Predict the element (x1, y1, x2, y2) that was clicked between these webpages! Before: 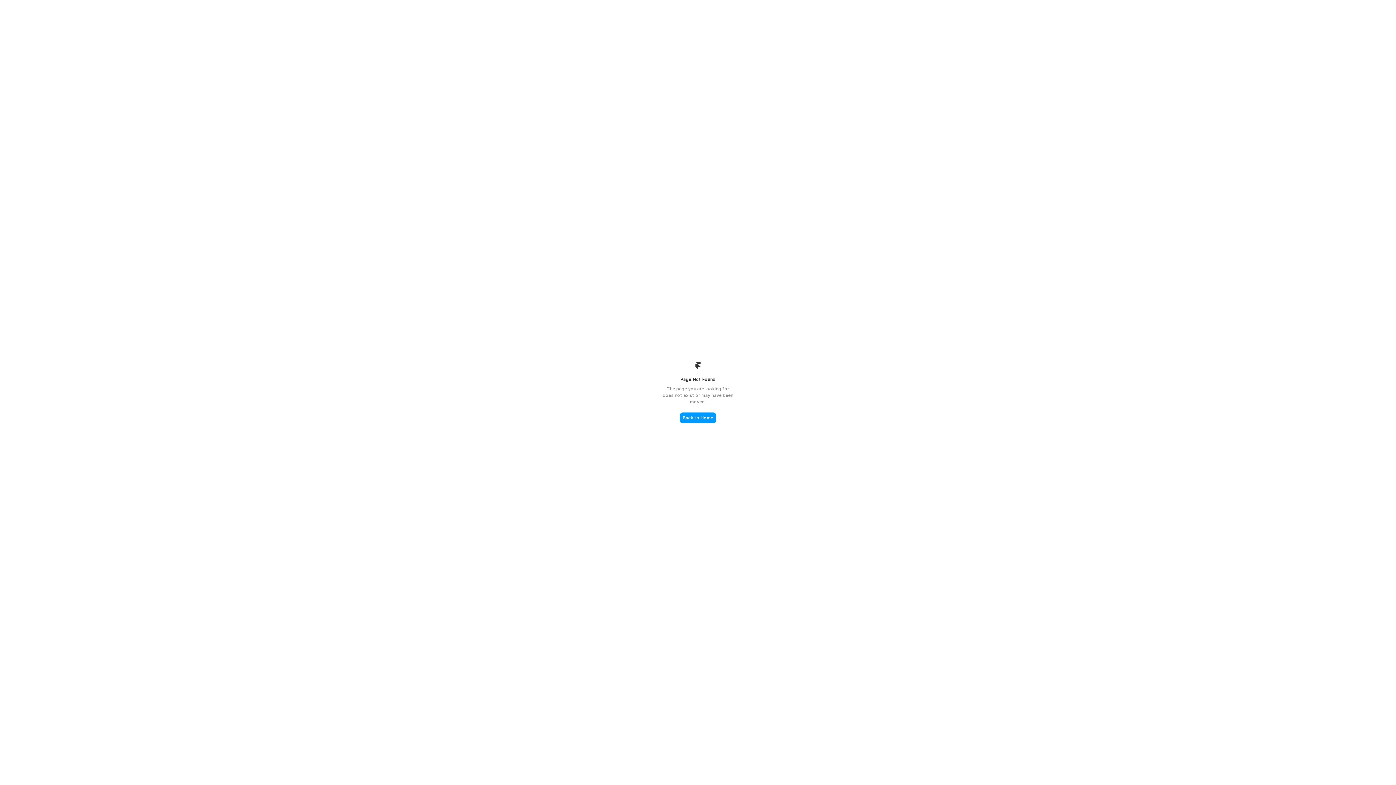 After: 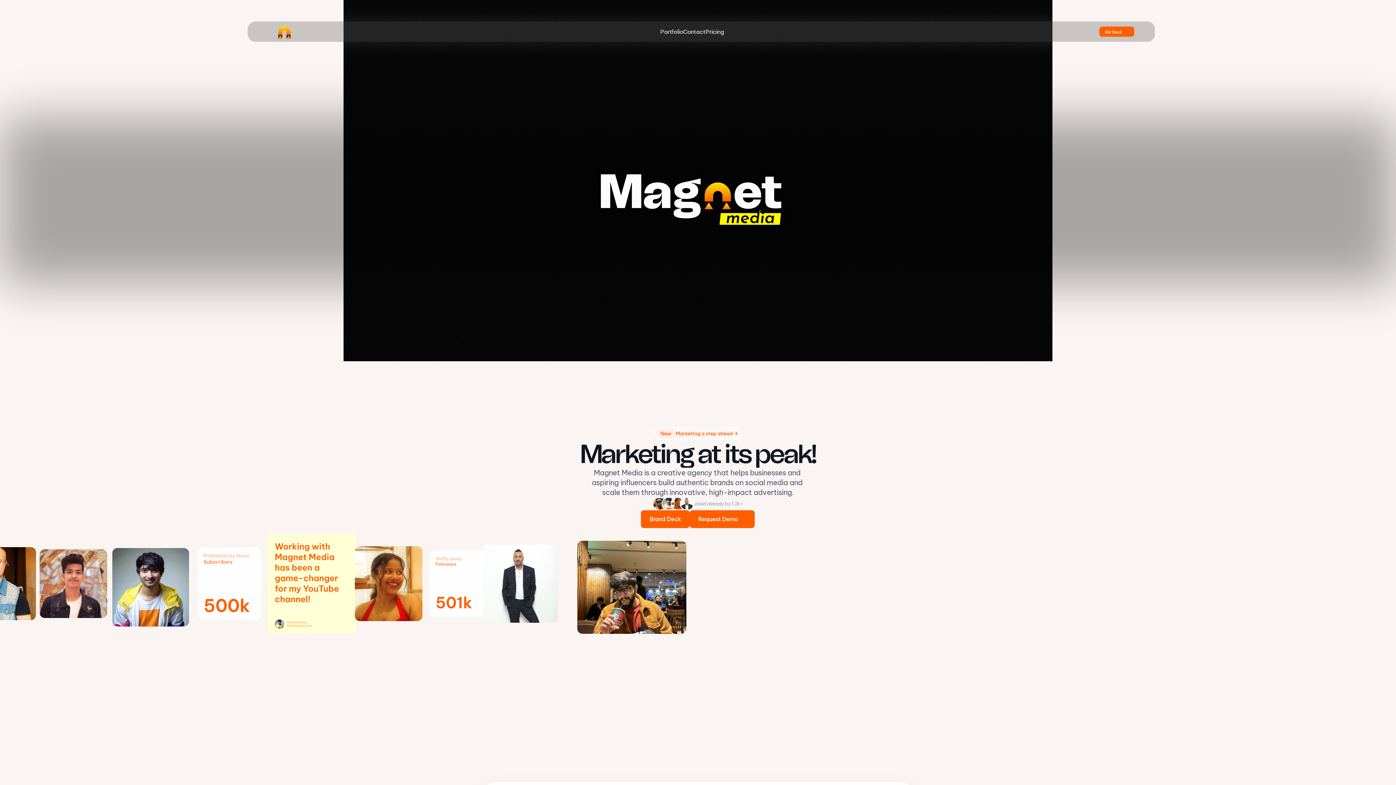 Action: label: Back to Home bbox: (680, 412, 716, 423)